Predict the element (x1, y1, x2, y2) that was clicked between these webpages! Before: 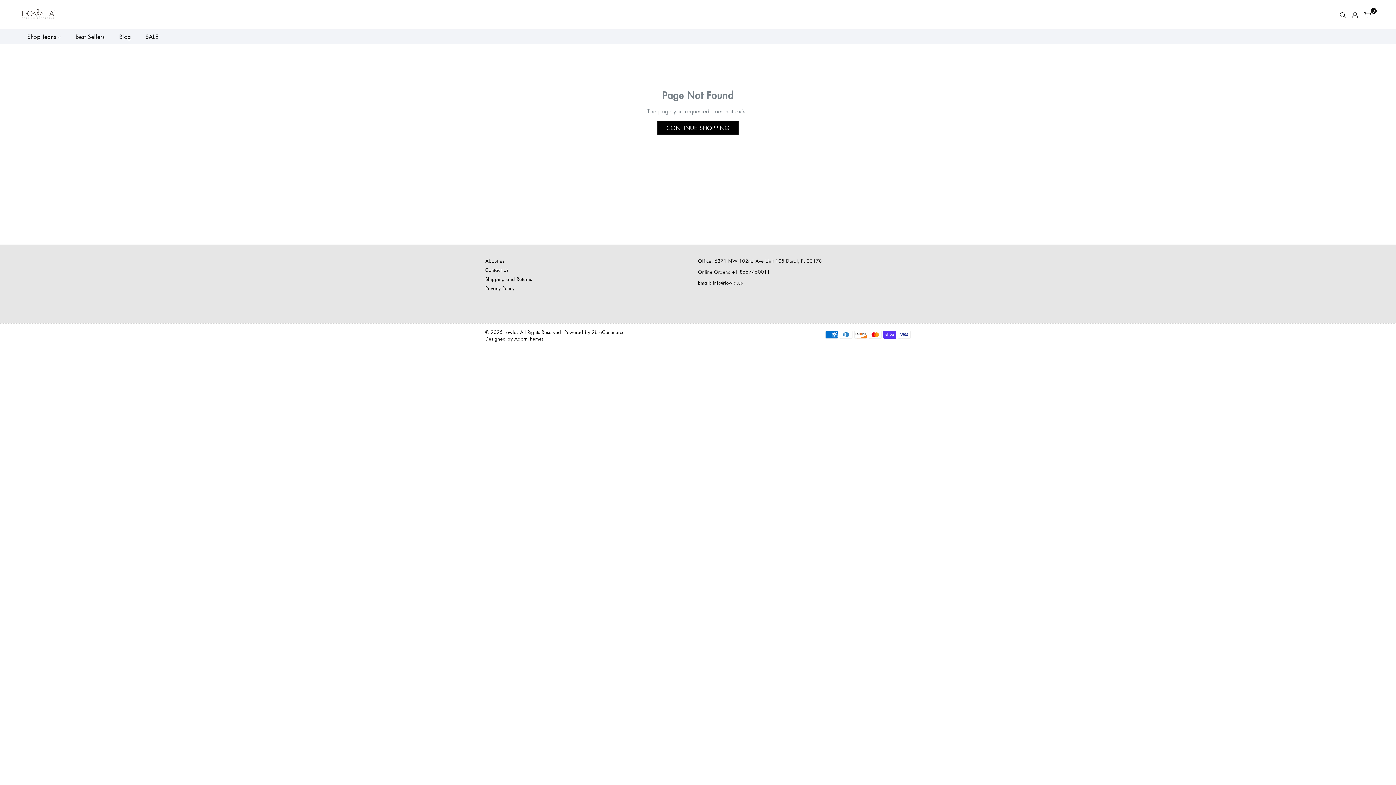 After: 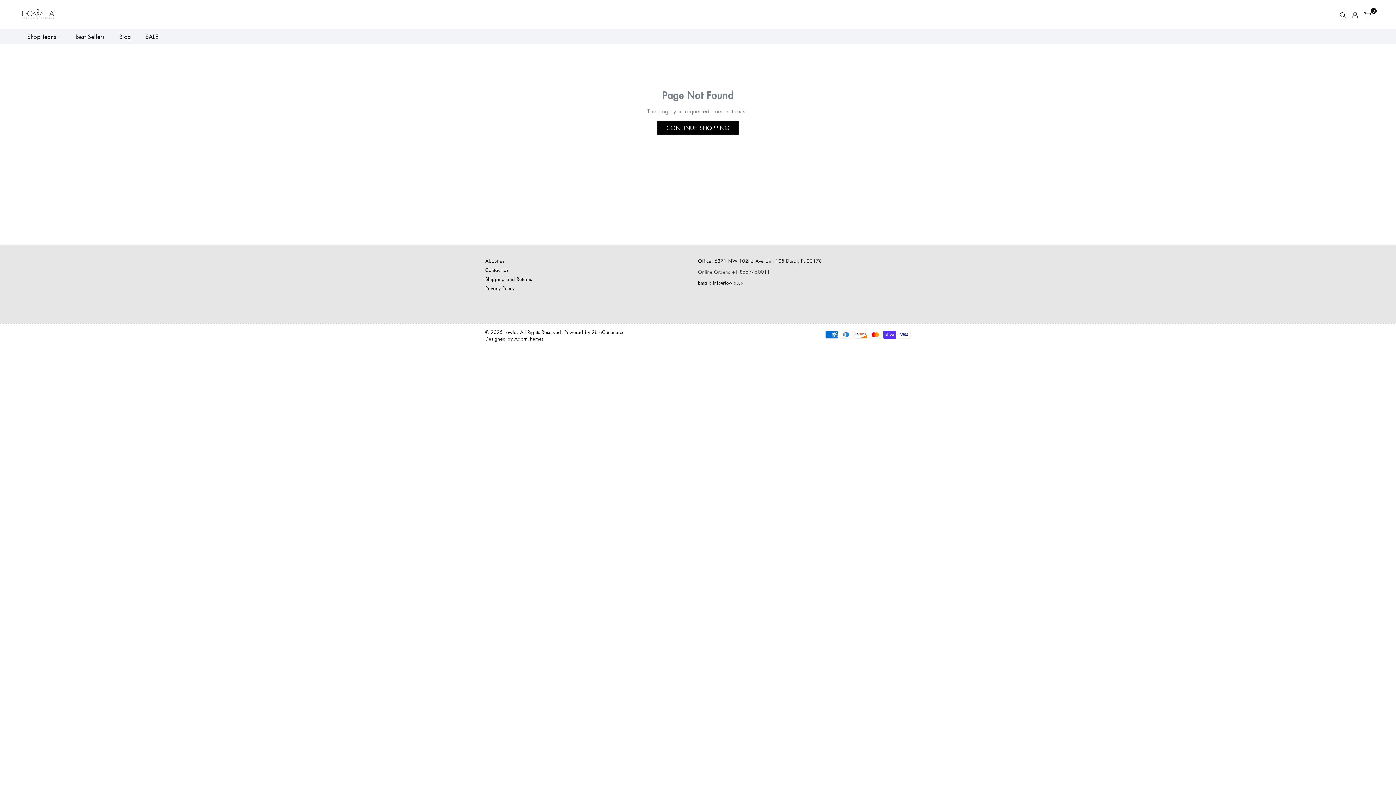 Action: label: Online Orders: +1 8557450011 bbox: (698, 268, 770, 275)